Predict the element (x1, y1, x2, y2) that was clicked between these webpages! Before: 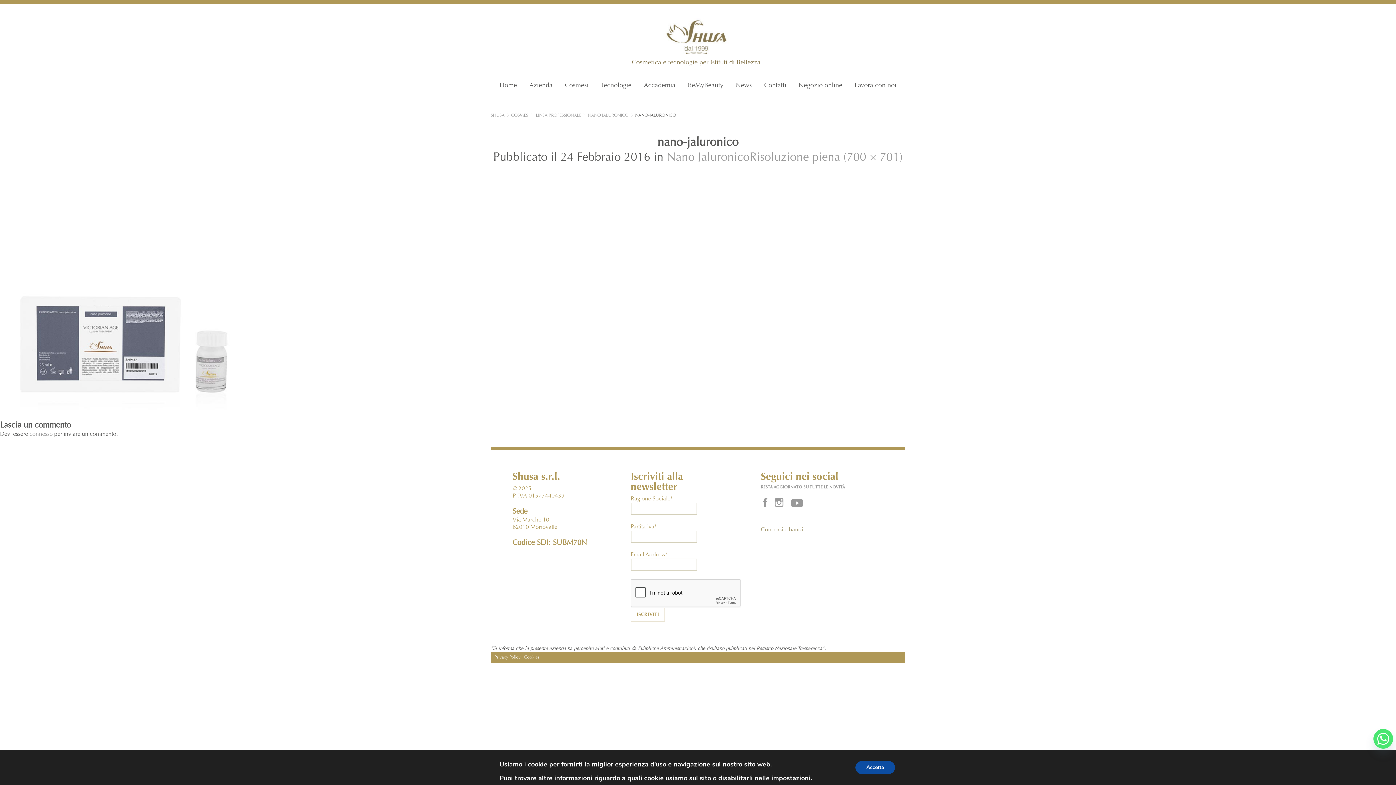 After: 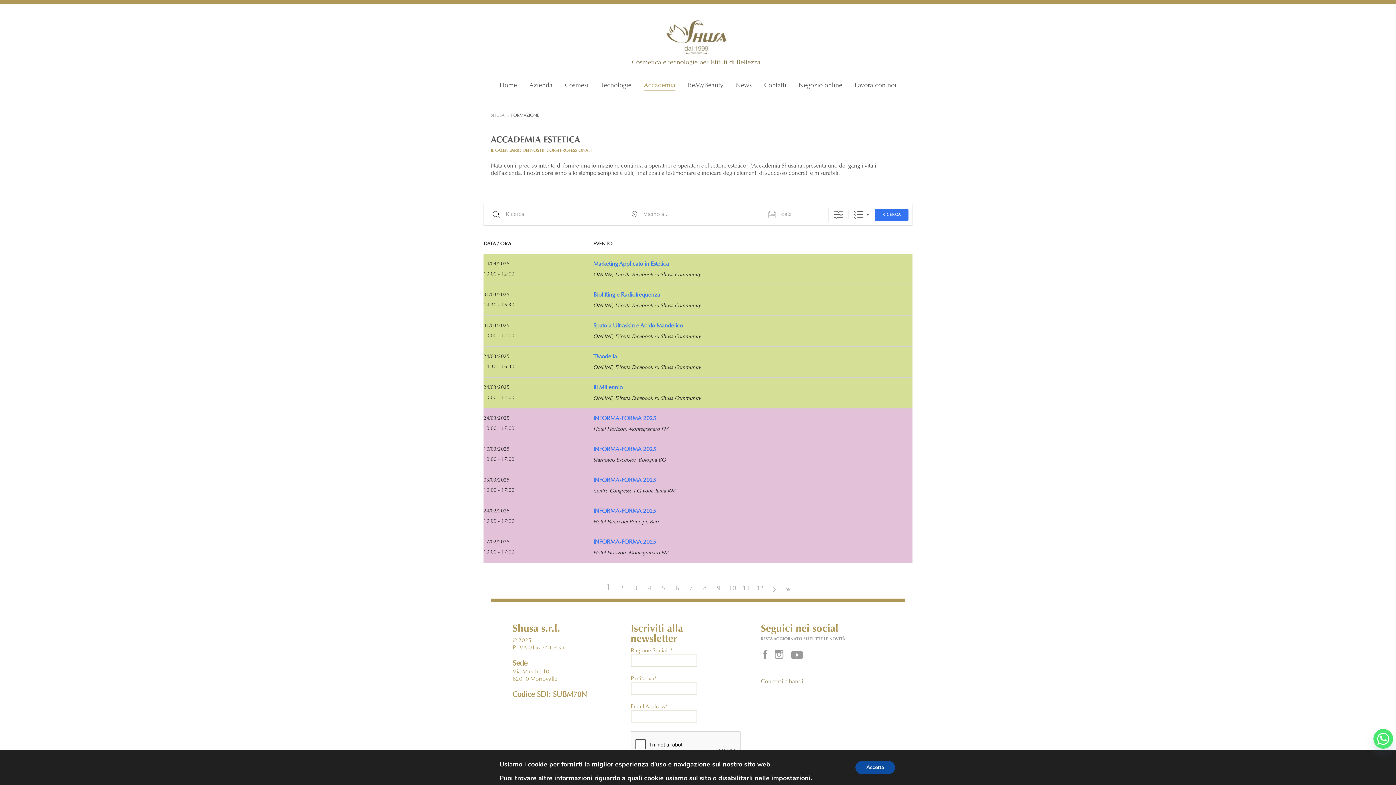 Action: bbox: (642, 80, 677, 90) label: Accademia